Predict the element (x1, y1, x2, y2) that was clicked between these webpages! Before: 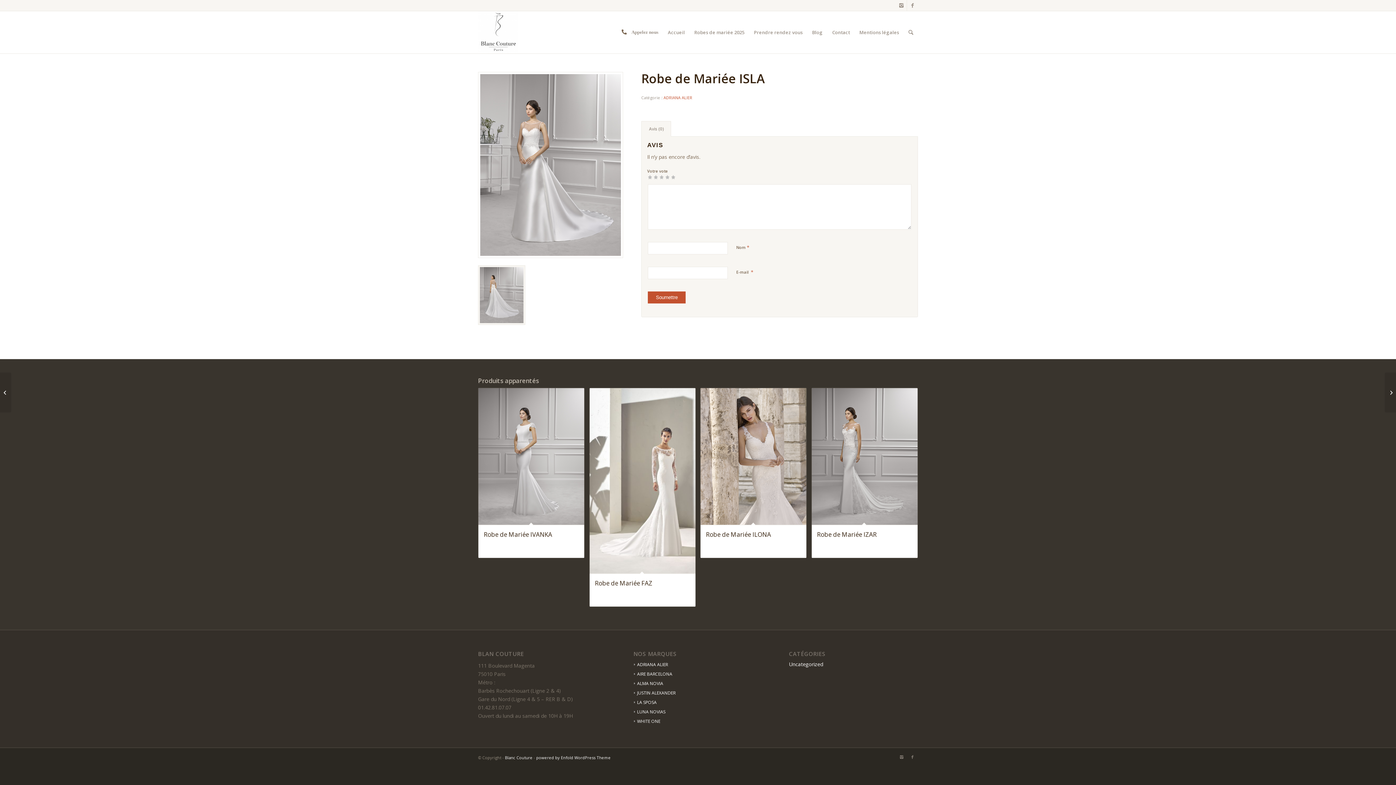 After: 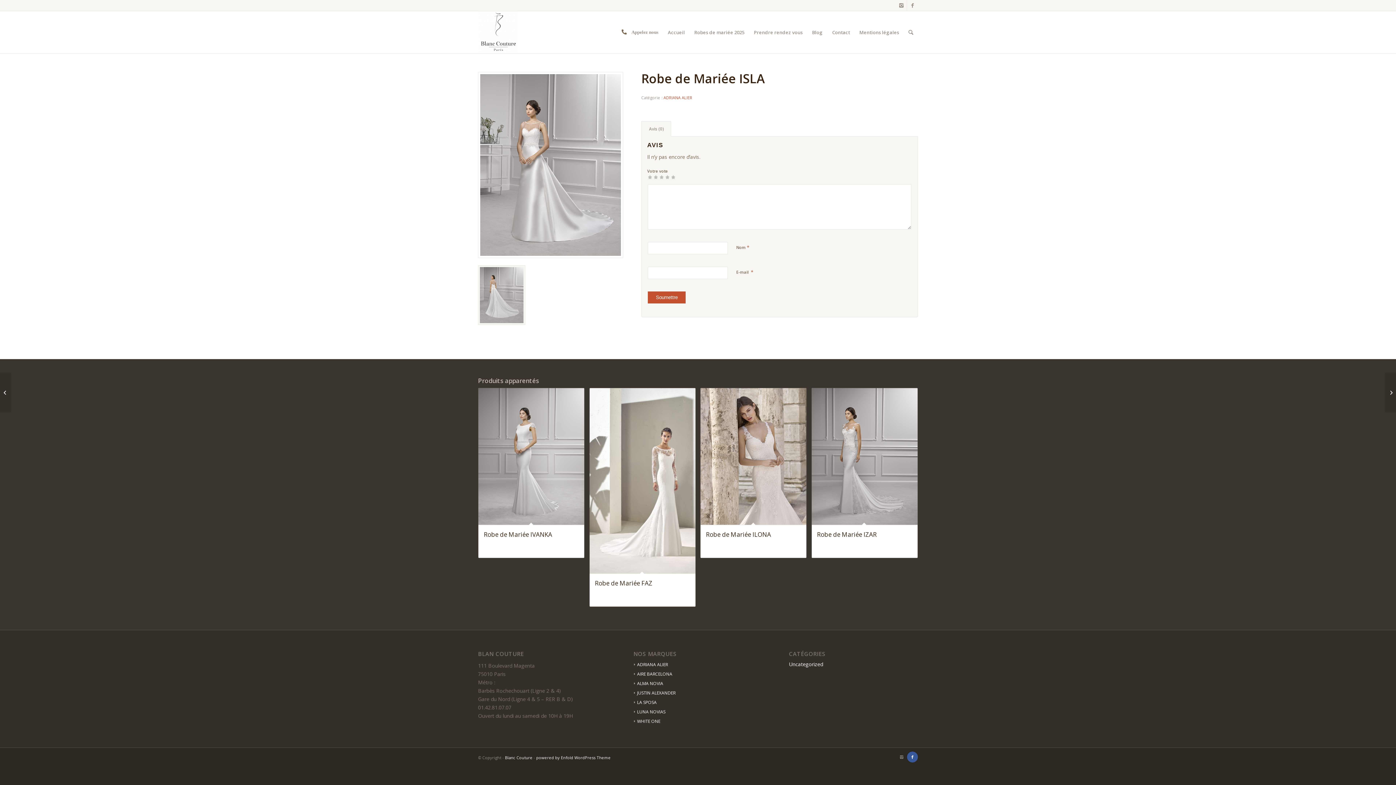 Action: bbox: (907, 751, 918, 762)